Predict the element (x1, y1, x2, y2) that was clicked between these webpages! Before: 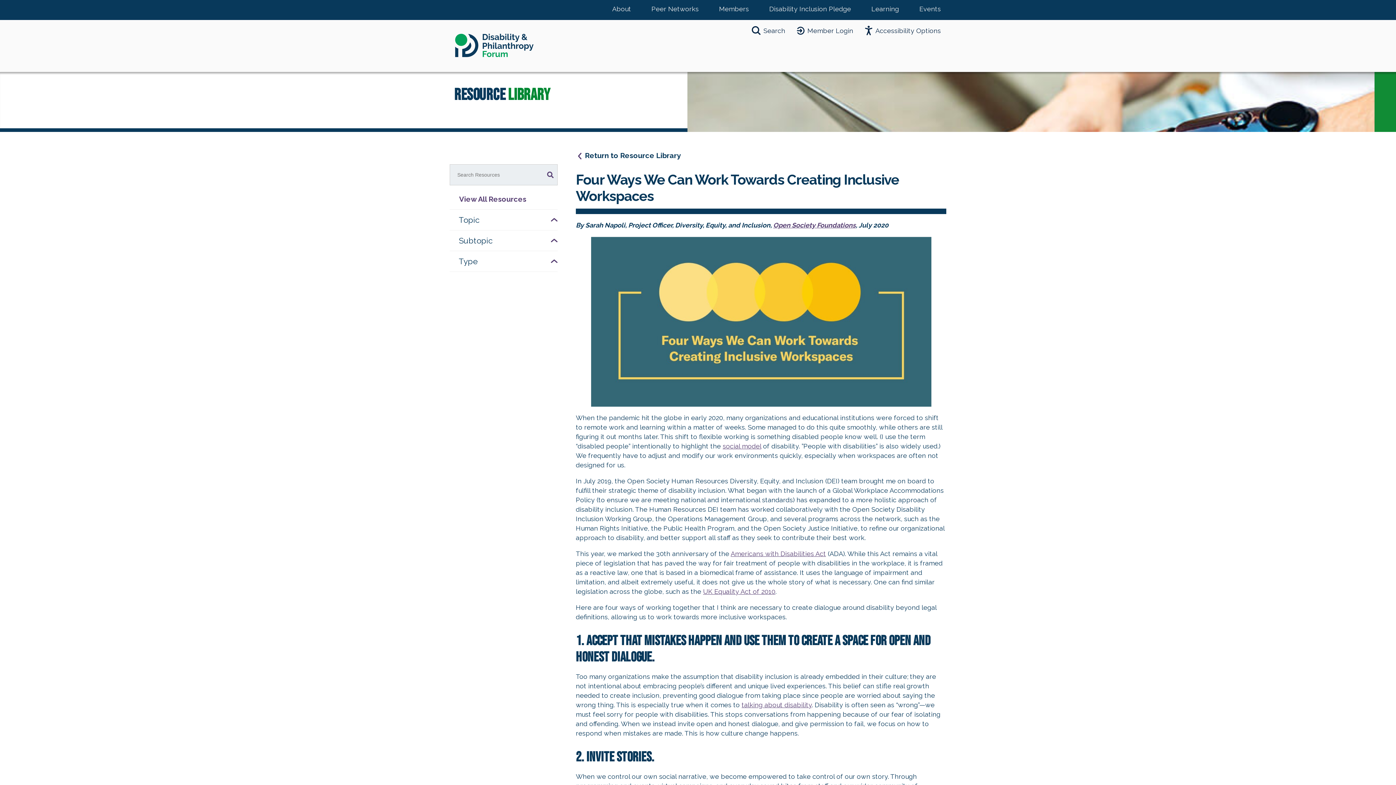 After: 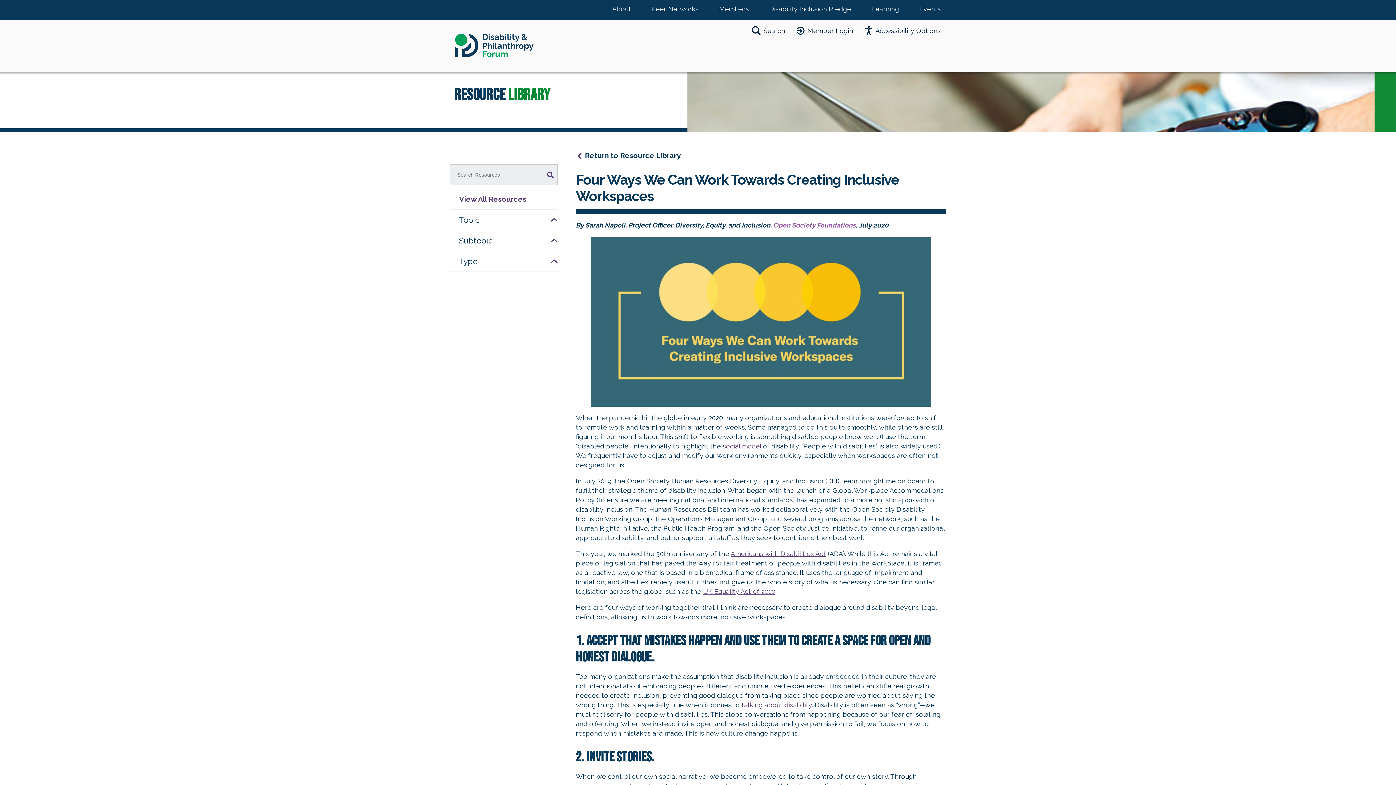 Action: bbox: (773, 221, 856, 229) label: undefined (opens in a new tab)